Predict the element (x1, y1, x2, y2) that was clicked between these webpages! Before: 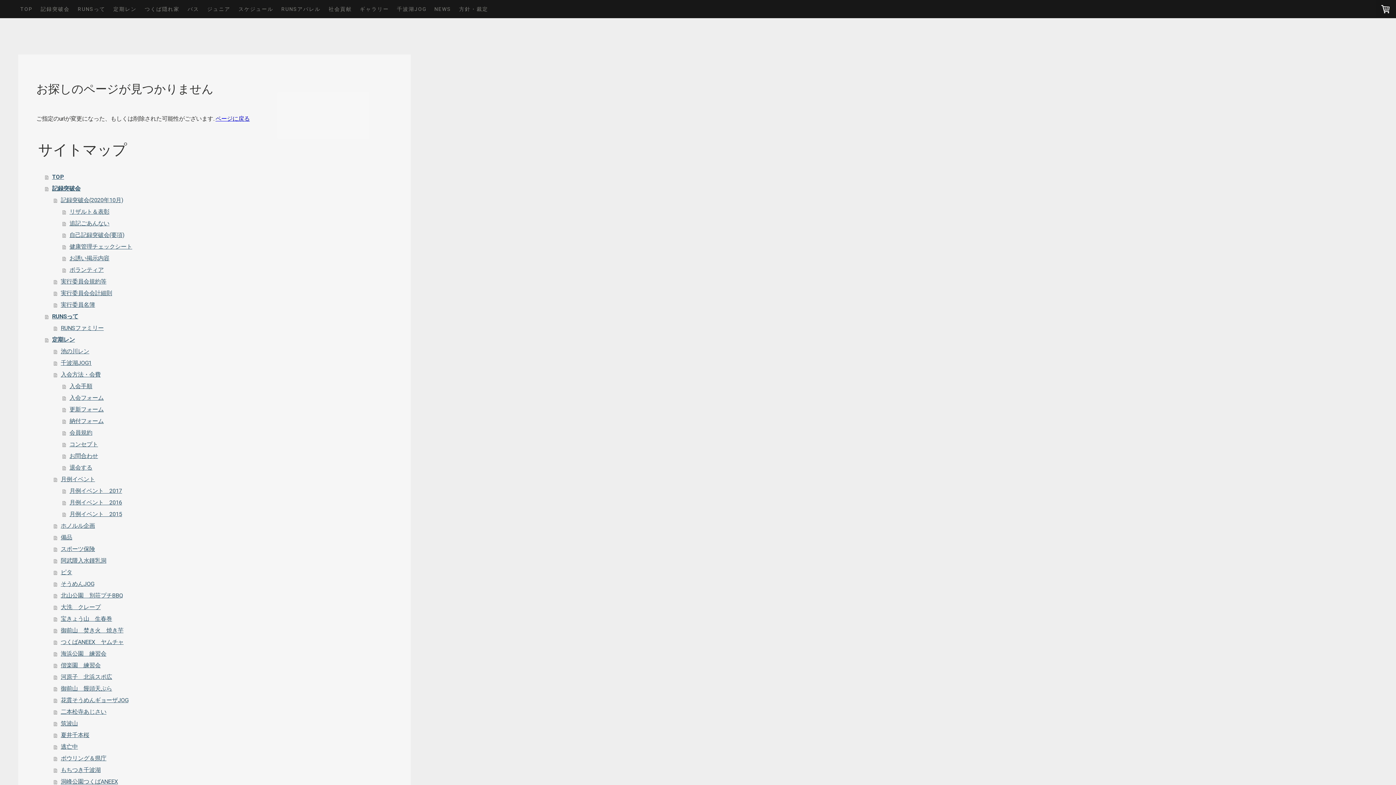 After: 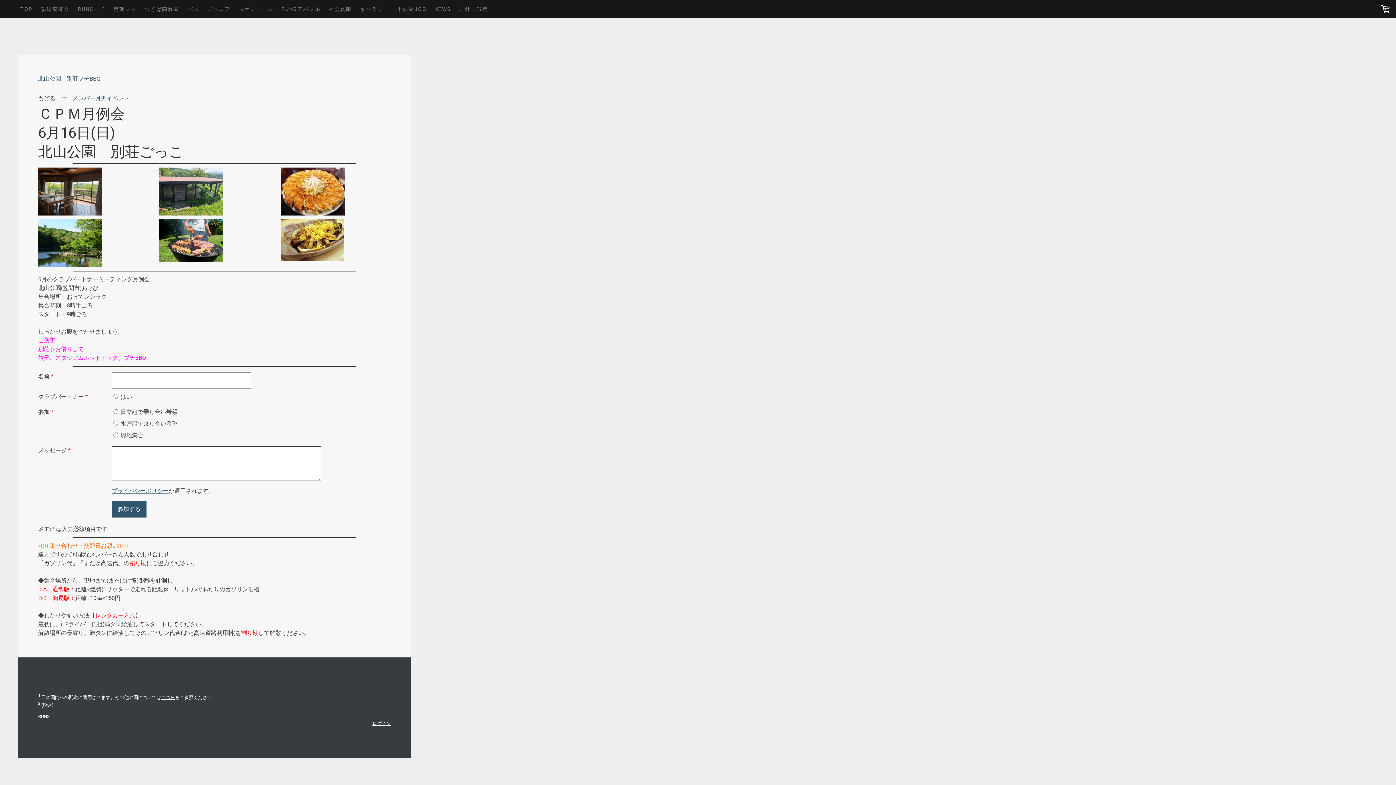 Action: label: 北山公園　別荘プチBBQ bbox: (53, 590, 392, 601)